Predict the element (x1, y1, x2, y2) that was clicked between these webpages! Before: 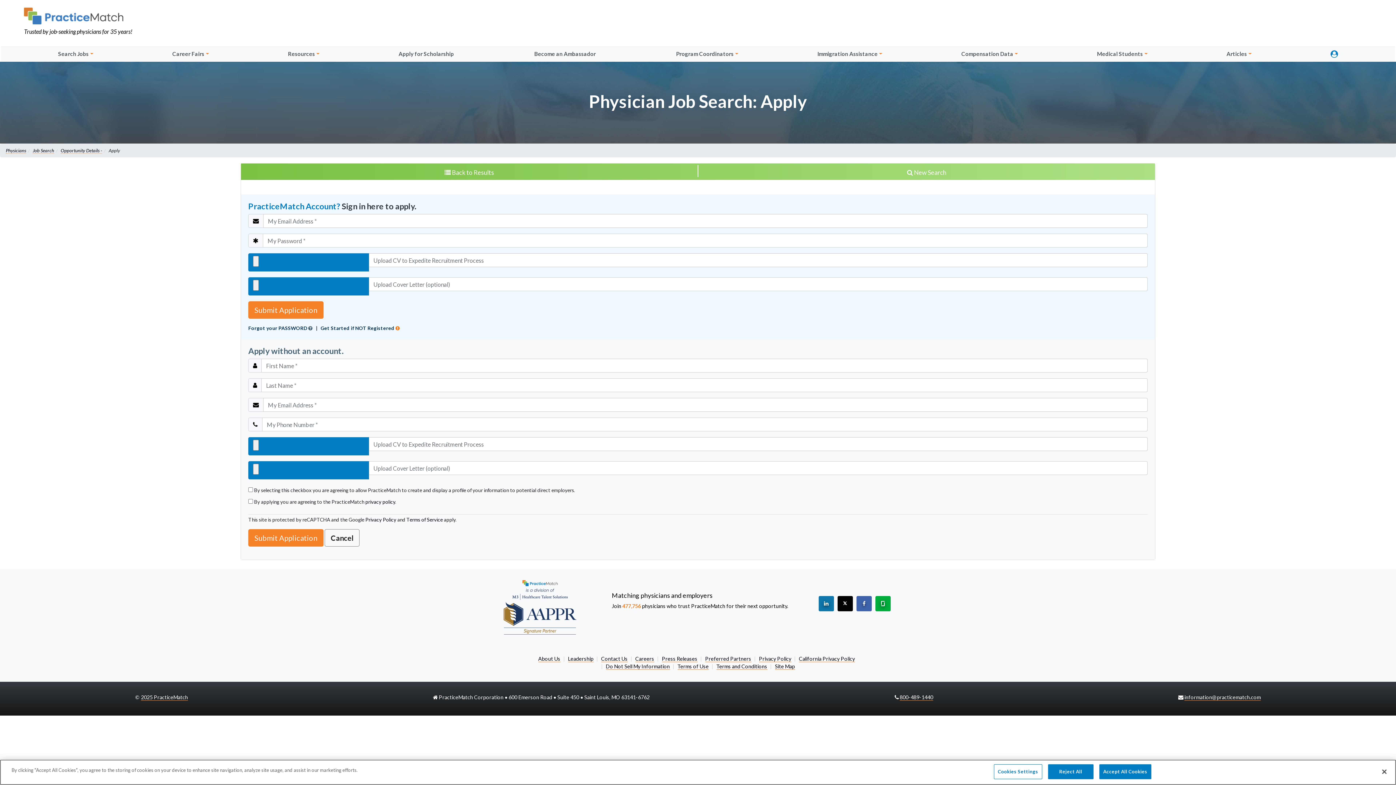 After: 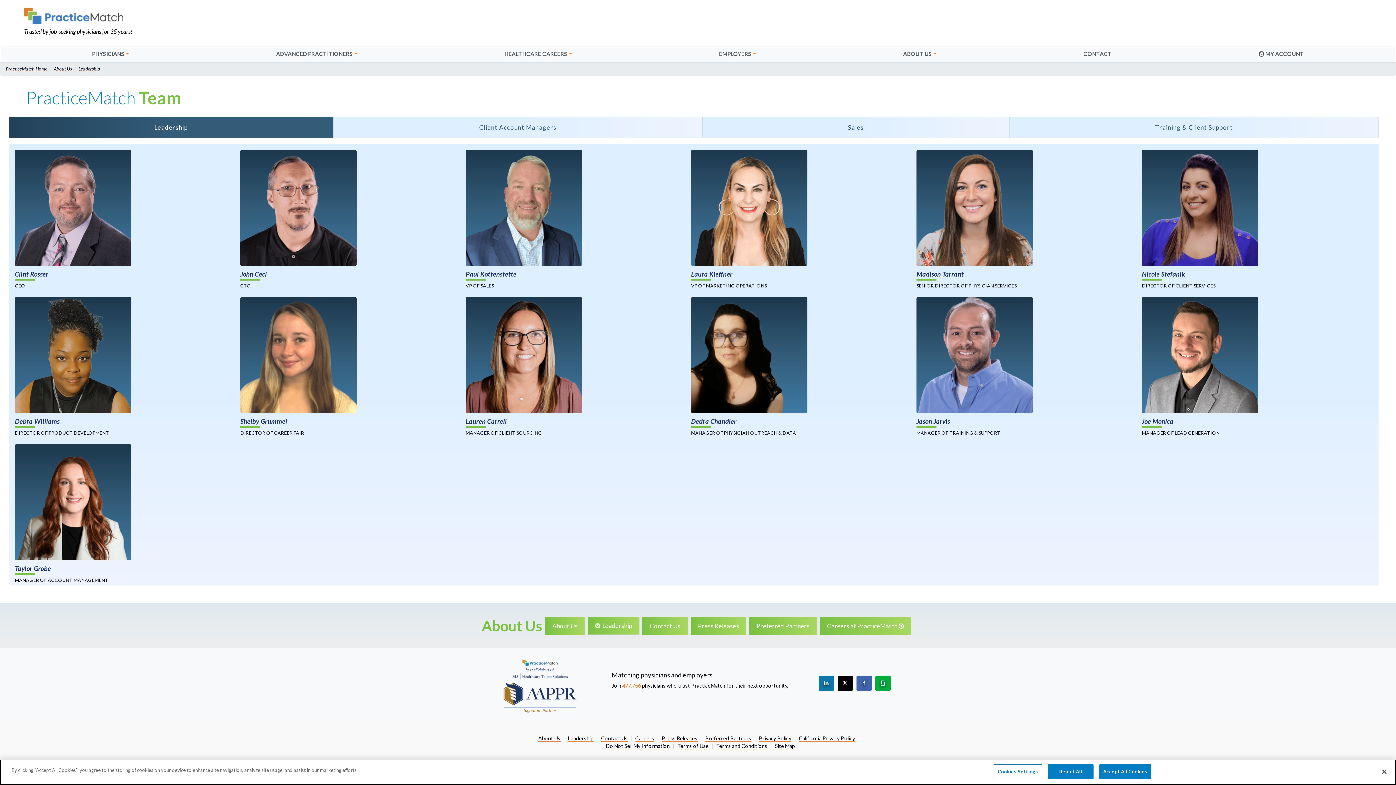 Action: bbox: (568, 656, 593, 662) label: Leadership